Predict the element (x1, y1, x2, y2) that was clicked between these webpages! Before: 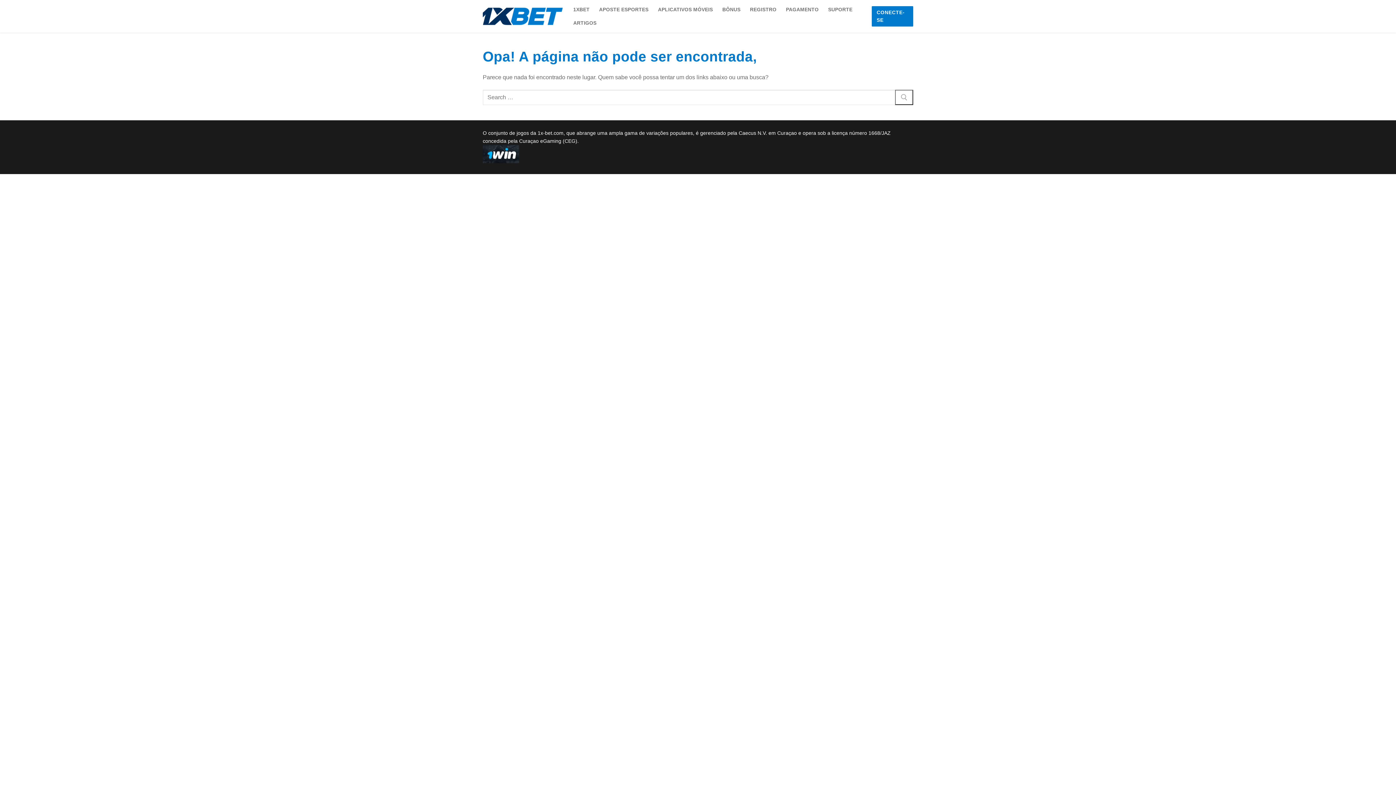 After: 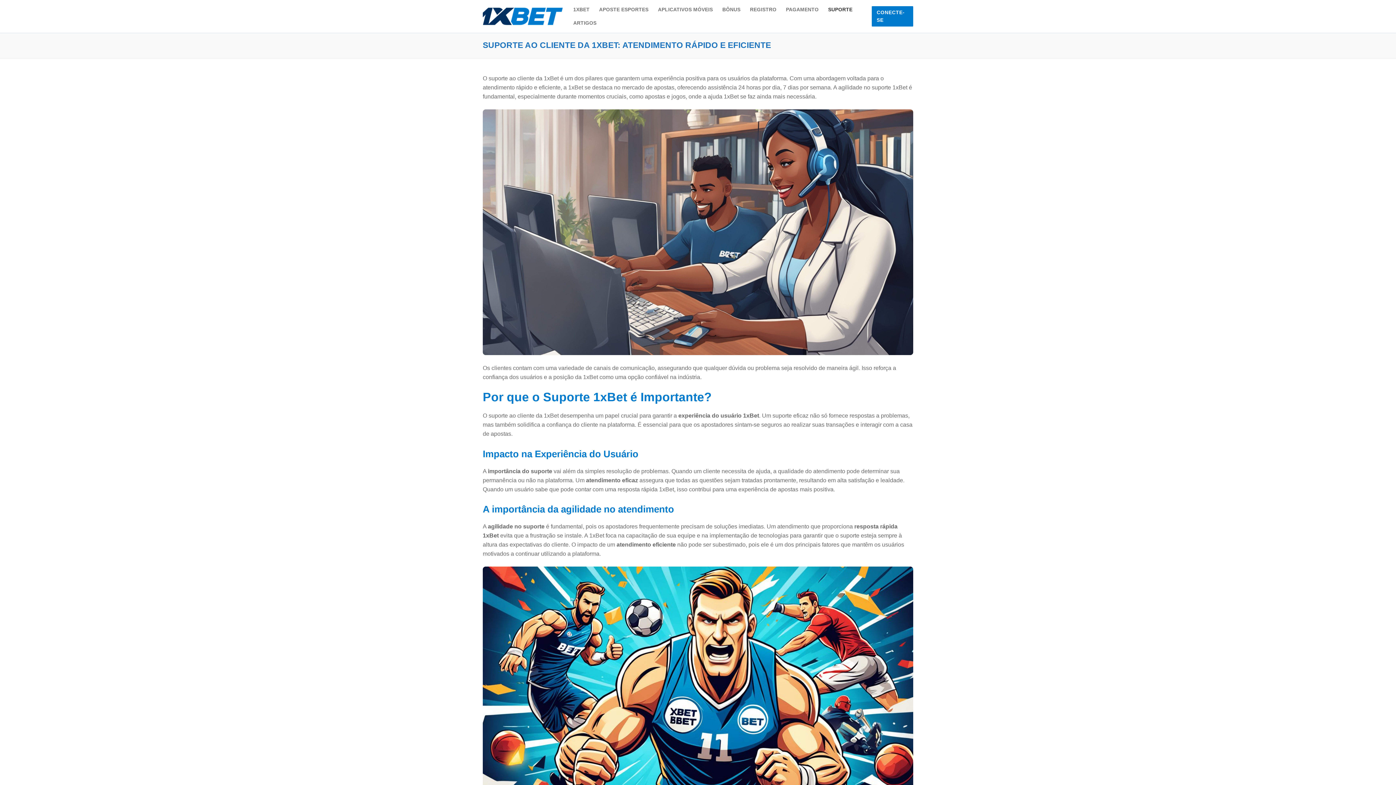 Action: label: SUPORTE bbox: (823, 2, 857, 16)